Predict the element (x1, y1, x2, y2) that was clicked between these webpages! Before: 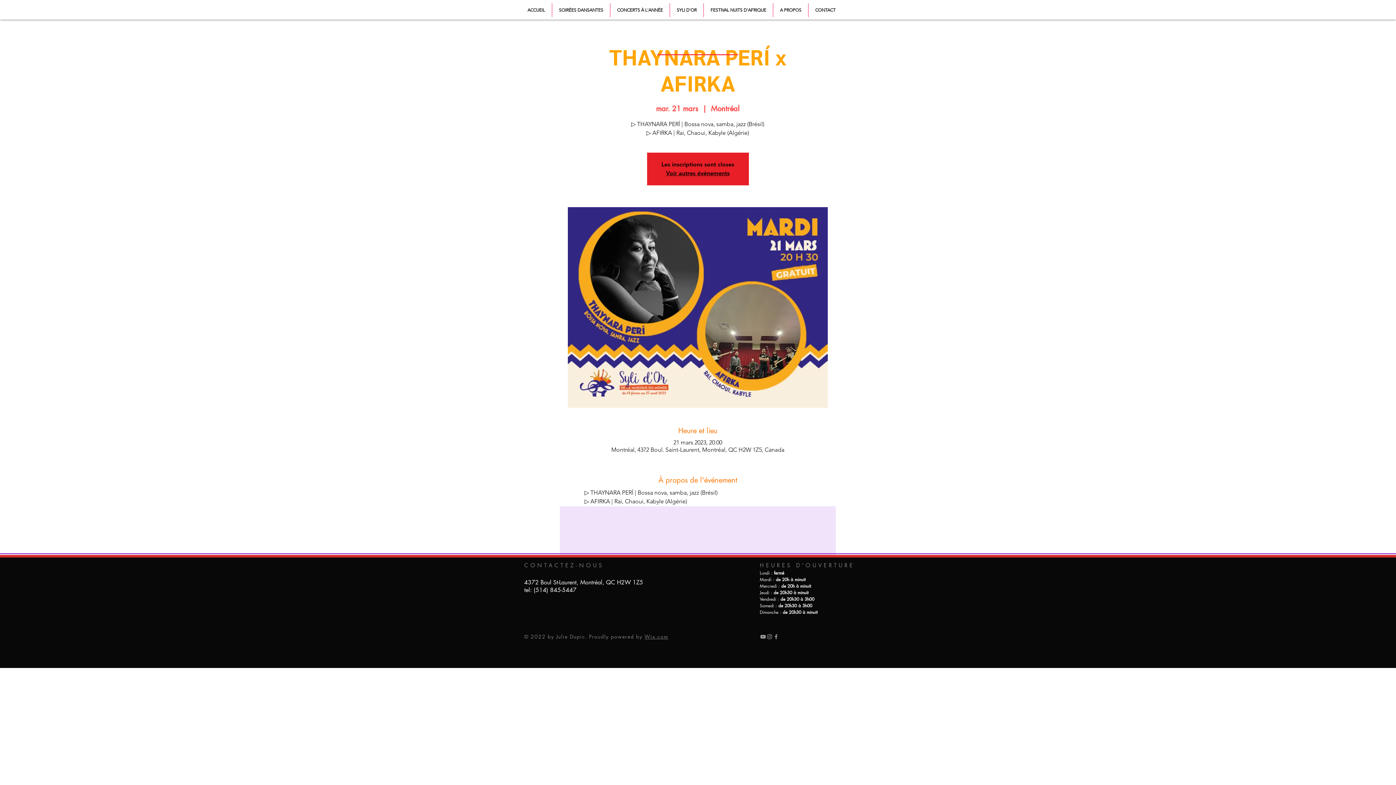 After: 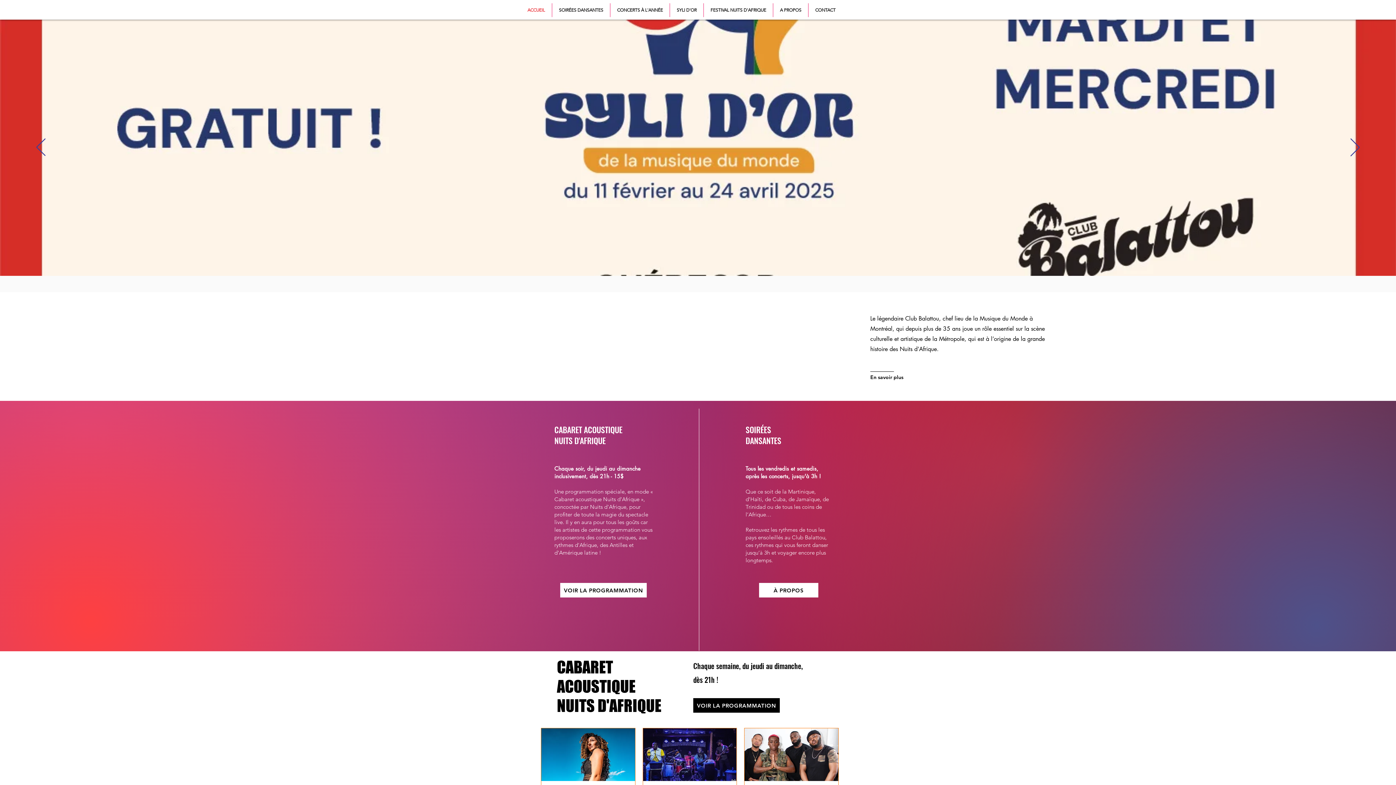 Action: bbox: (666, 169, 729, 176) label: Voir autres événements